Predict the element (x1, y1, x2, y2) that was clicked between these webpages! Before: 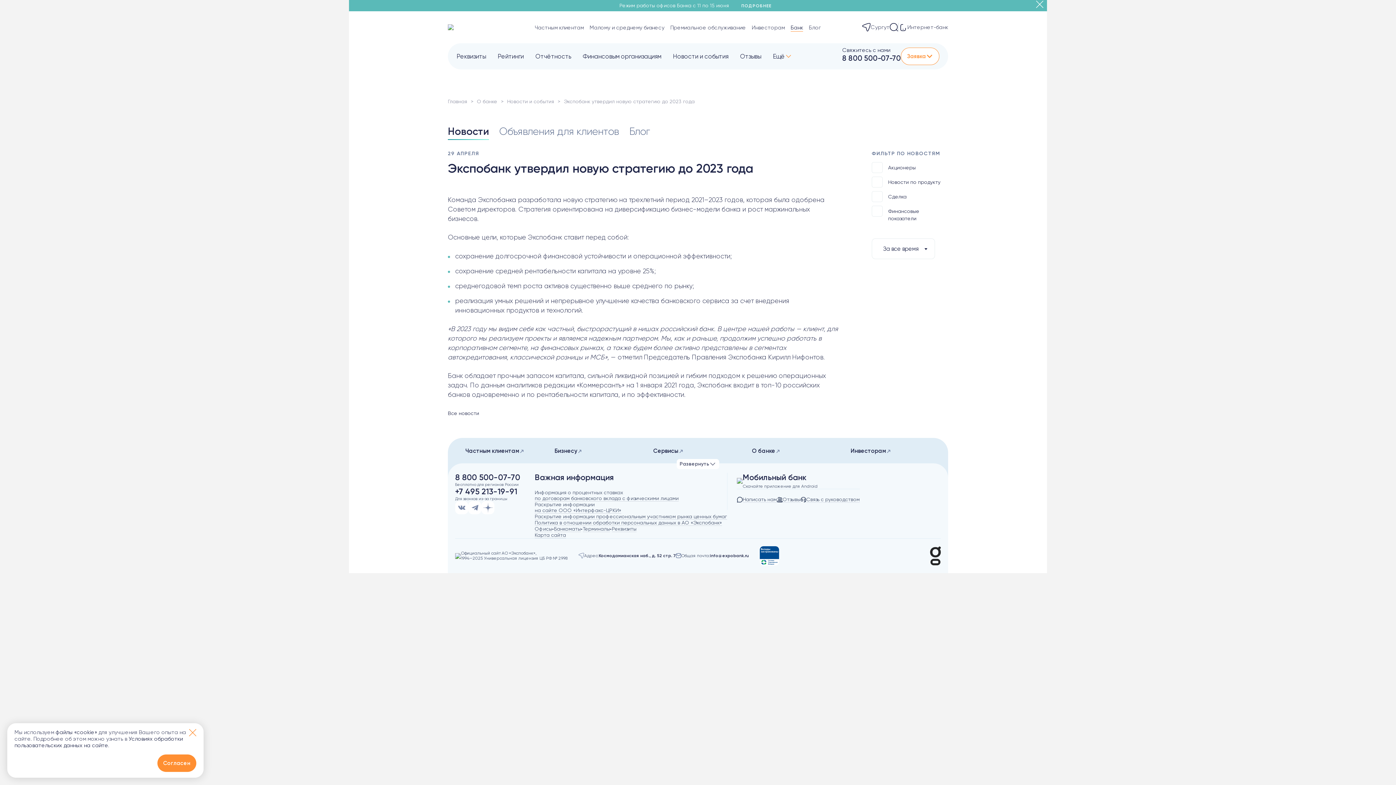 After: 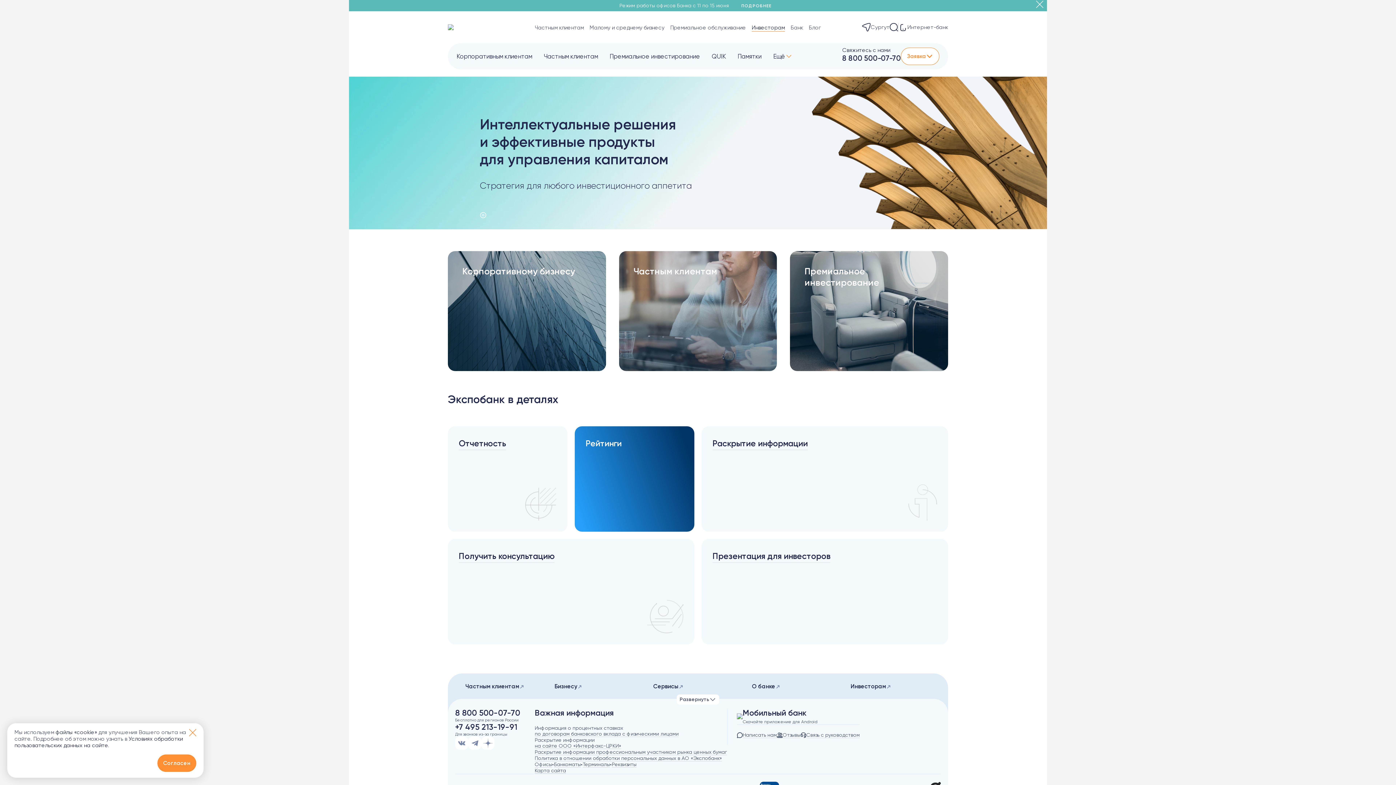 Action: bbox: (850, 447, 930, 454) label: Инвесторам